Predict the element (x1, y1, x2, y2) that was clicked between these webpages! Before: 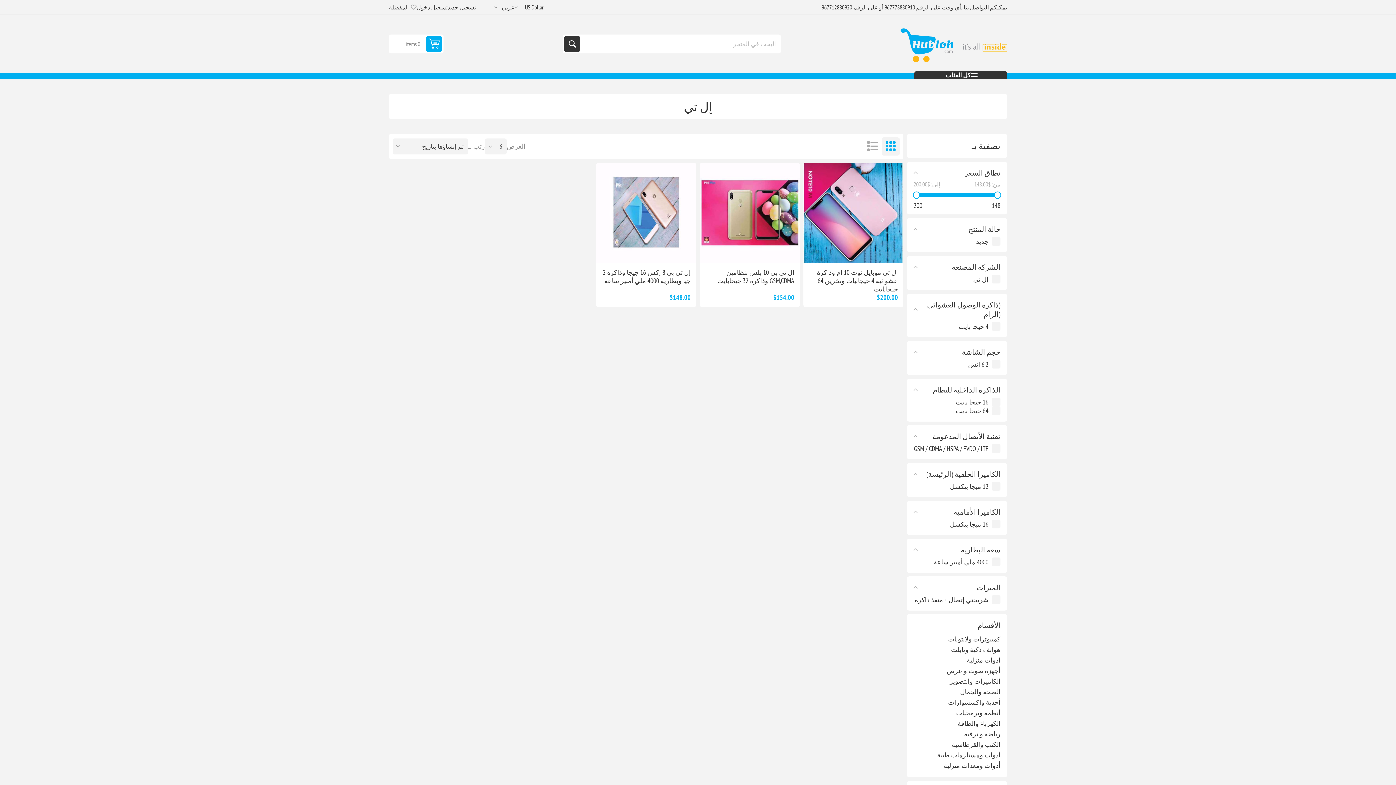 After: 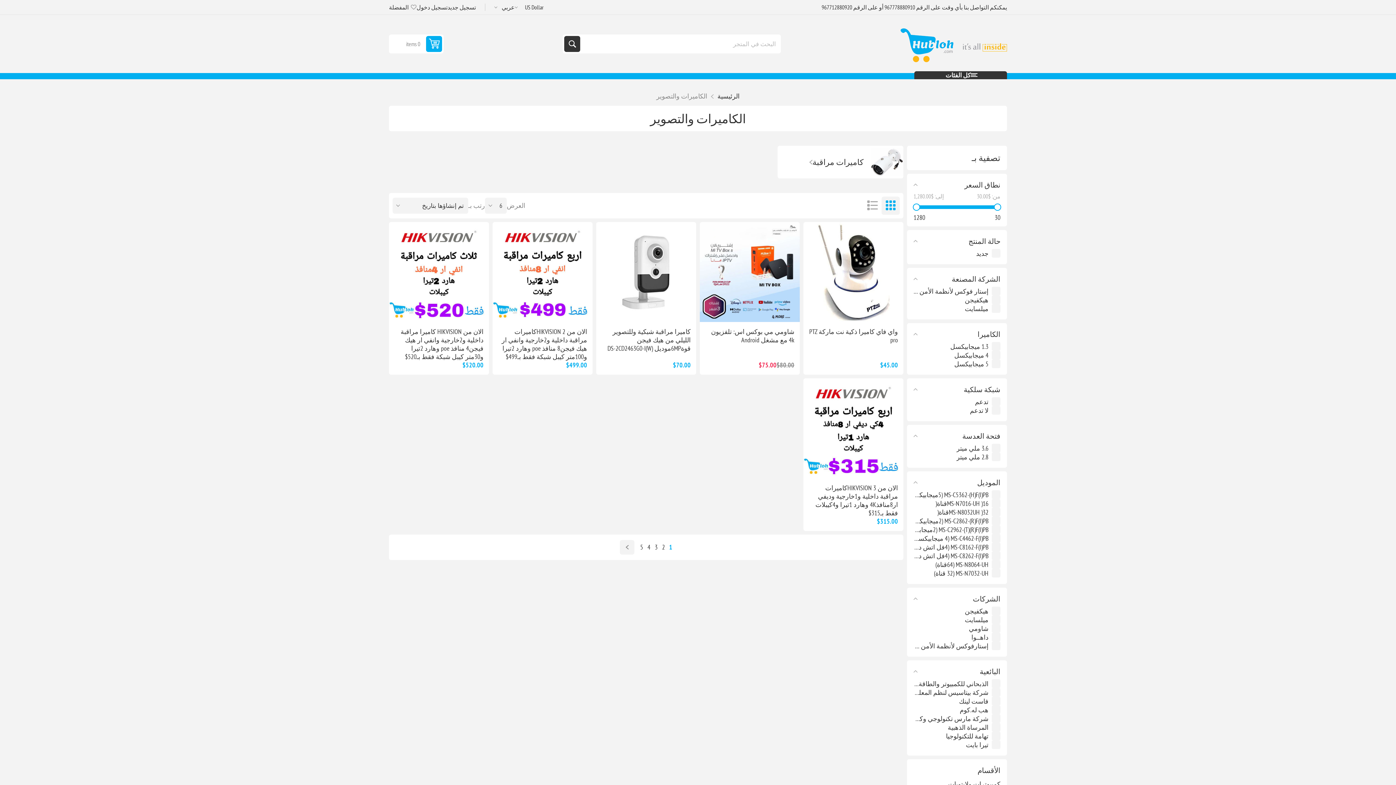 Action: bbox: (949, 676, 1000, 686) label: الكاميرات والتصوير